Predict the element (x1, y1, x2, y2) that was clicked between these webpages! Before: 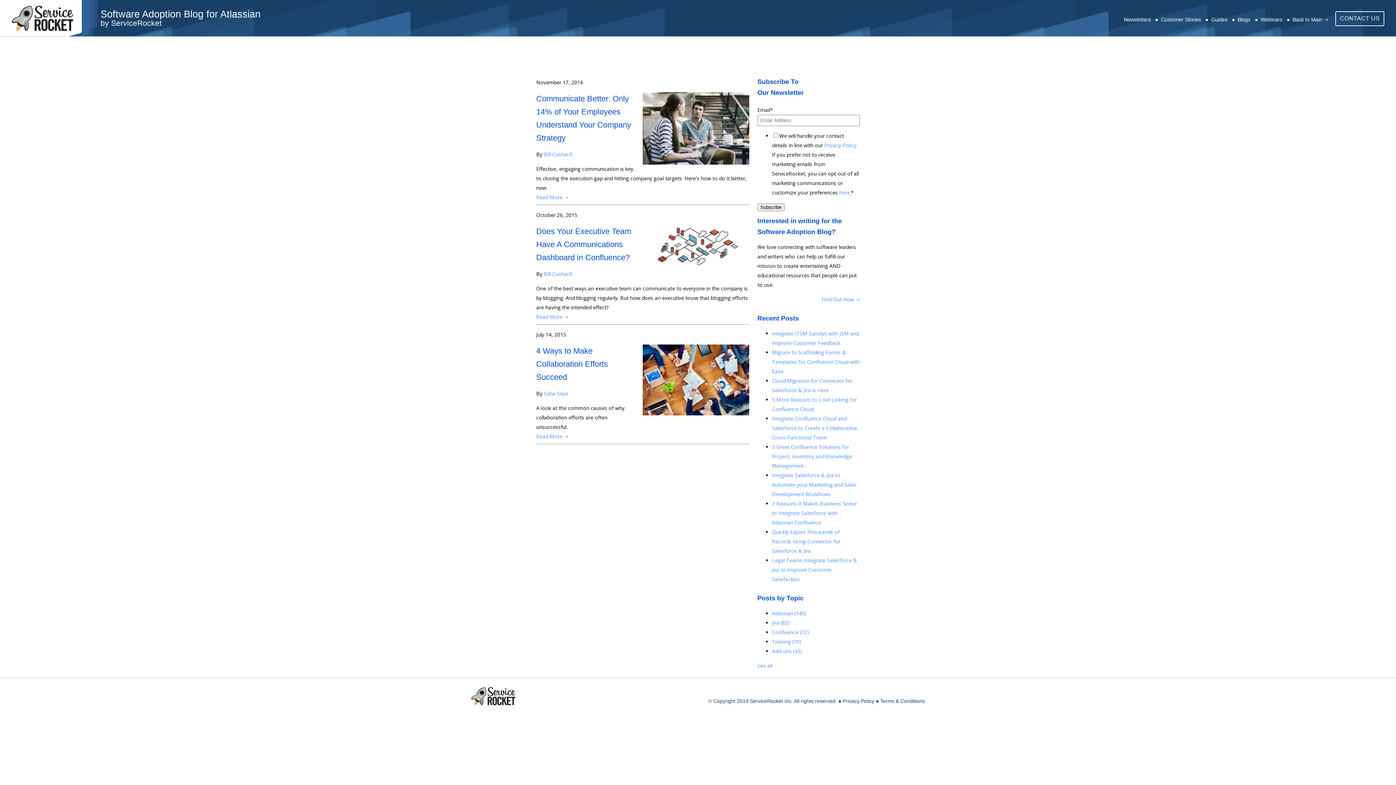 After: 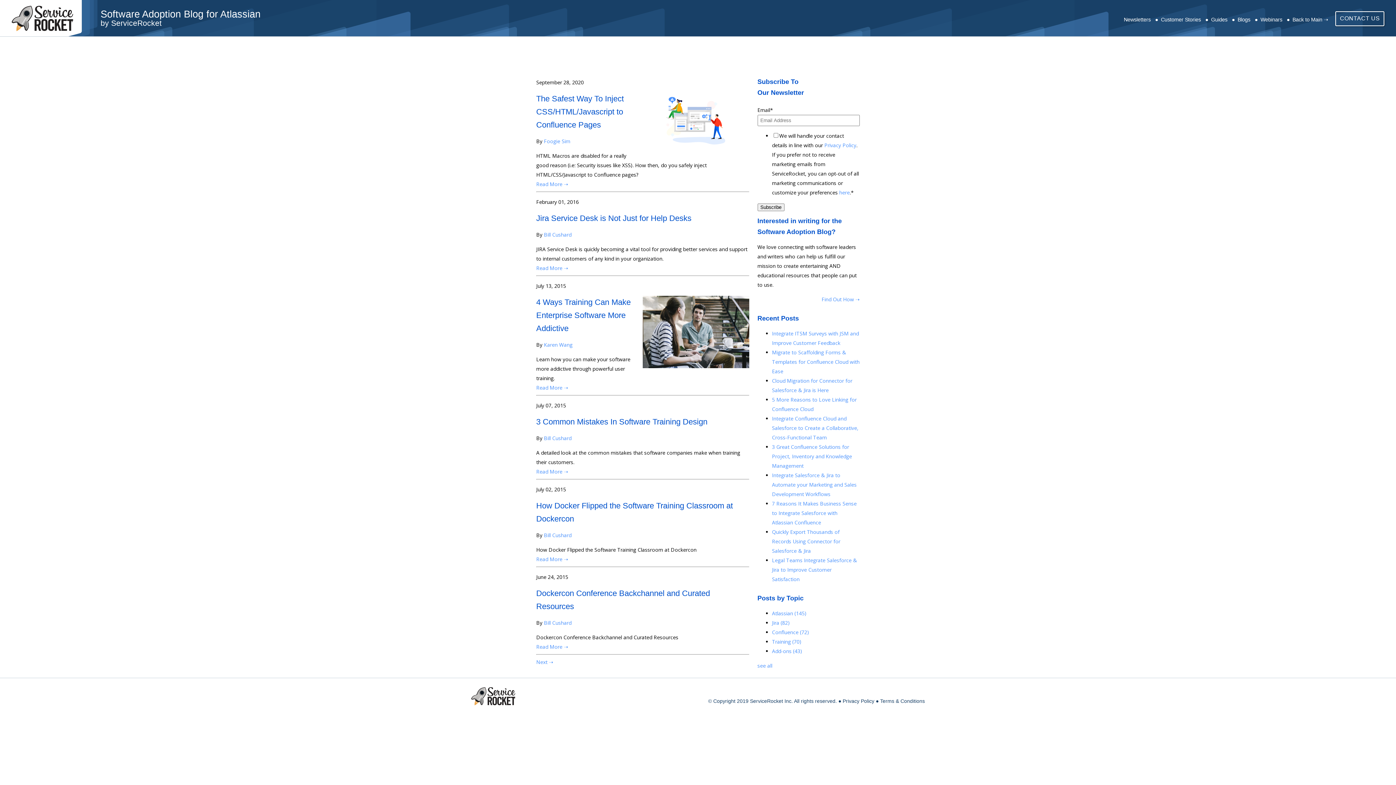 Action: bbox: (772, 638, 801, 645) label: Training (70)